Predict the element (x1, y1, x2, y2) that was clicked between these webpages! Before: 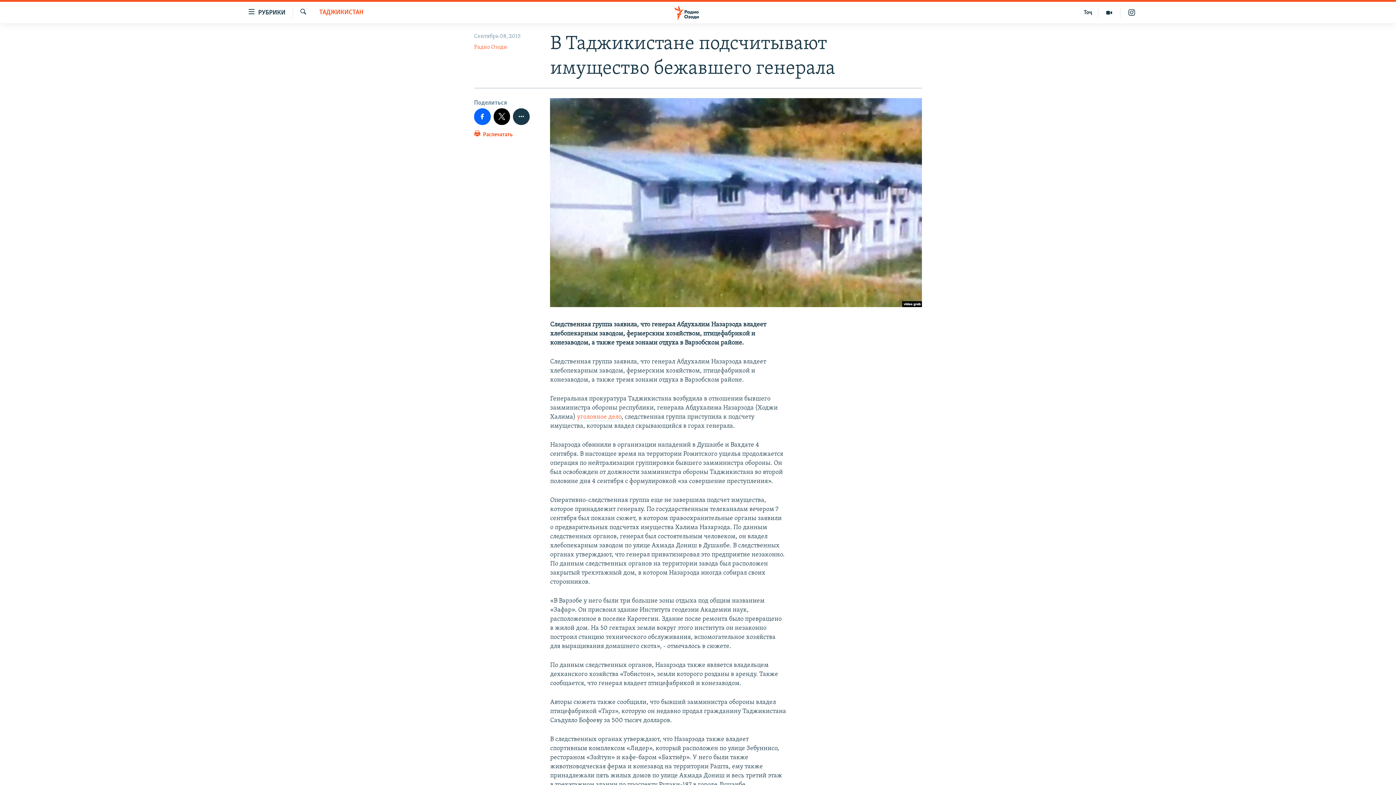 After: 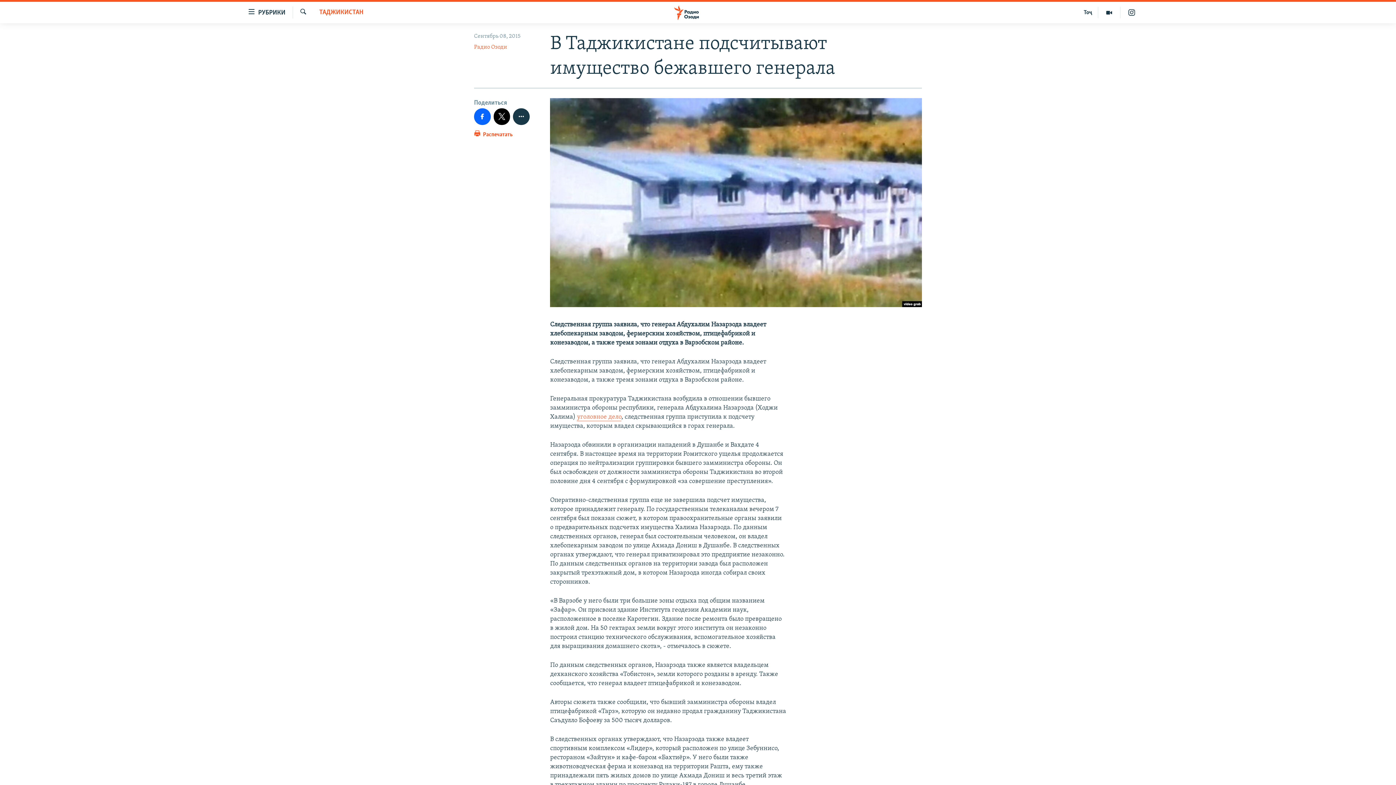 Action: label: уголовное дело bbox: (577, 413, 621, 421)